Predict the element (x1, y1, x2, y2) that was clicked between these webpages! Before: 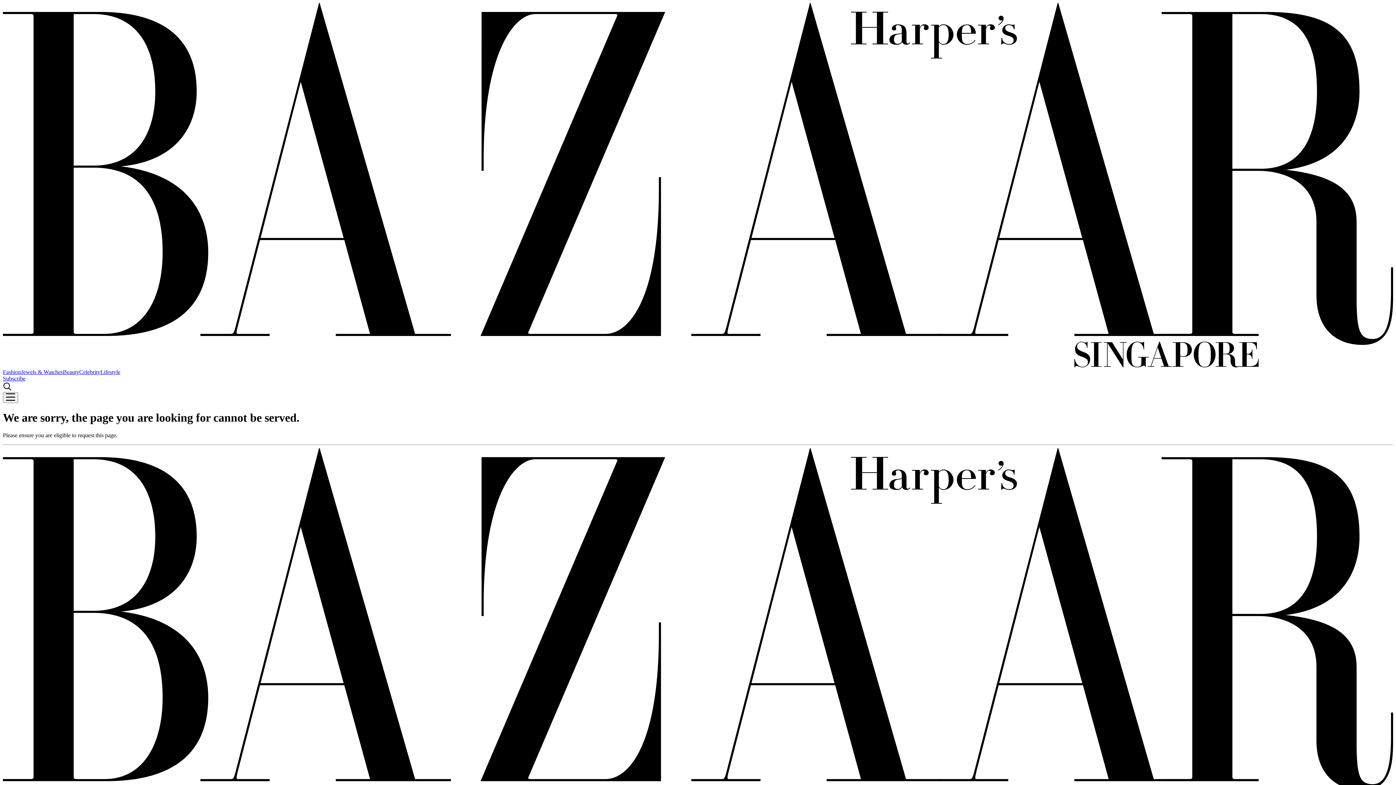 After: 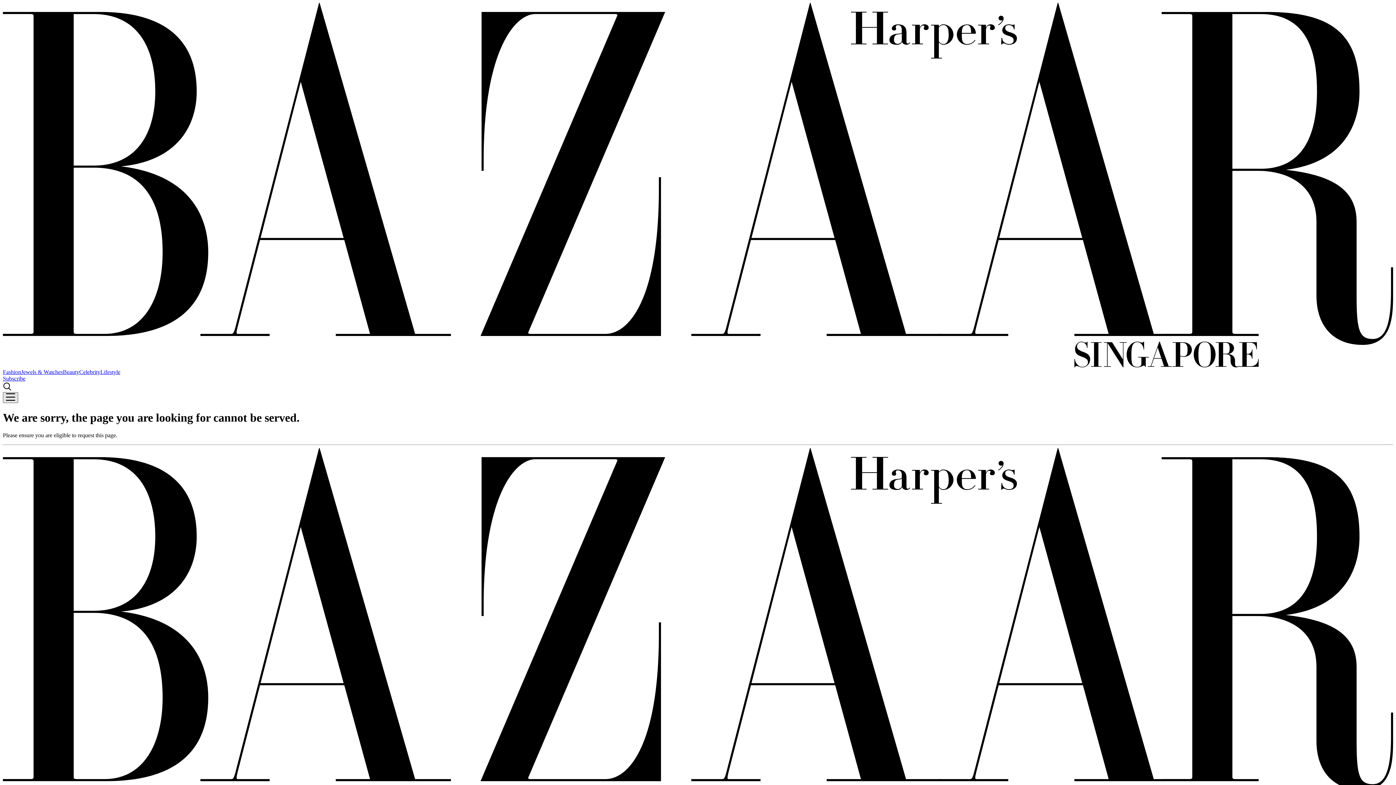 Action: bbox: (2, 392, 18, 403)